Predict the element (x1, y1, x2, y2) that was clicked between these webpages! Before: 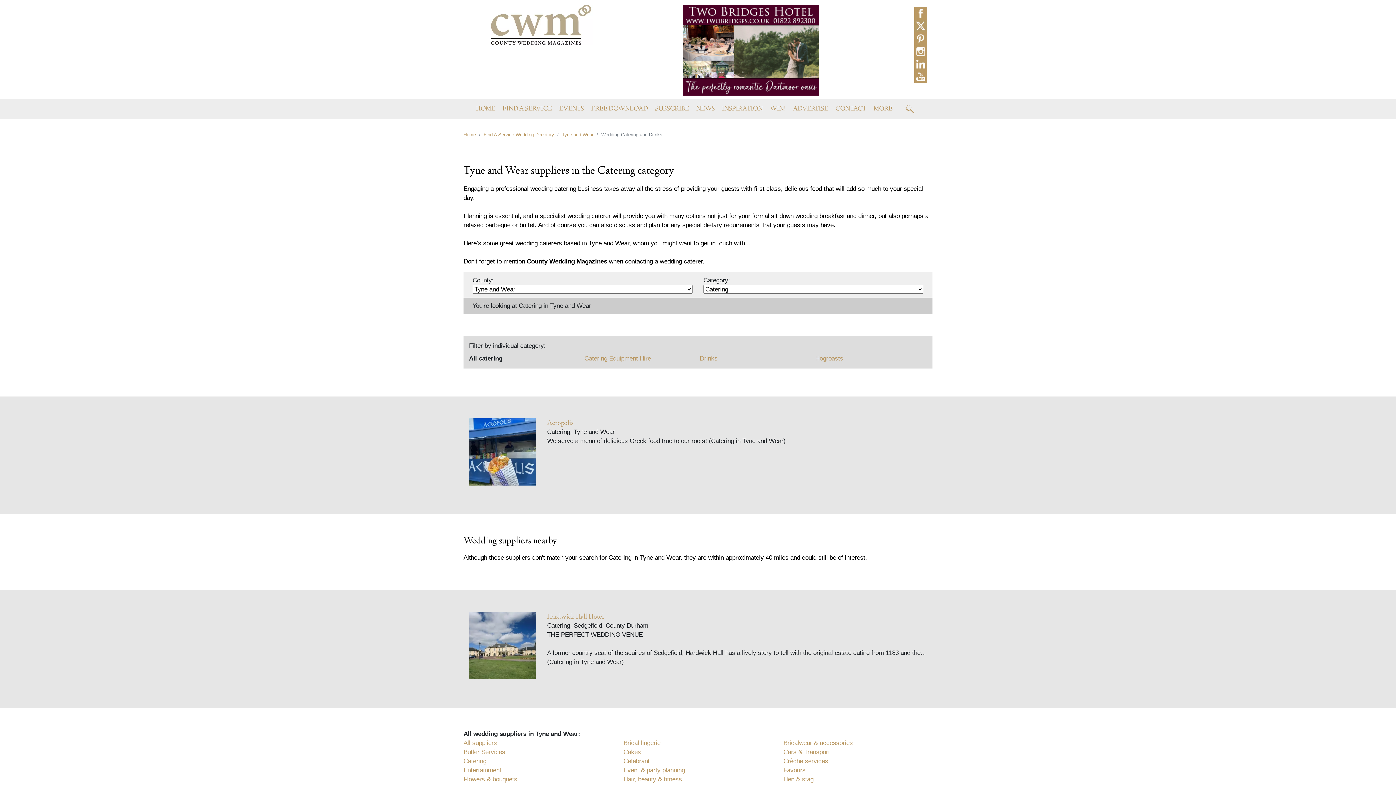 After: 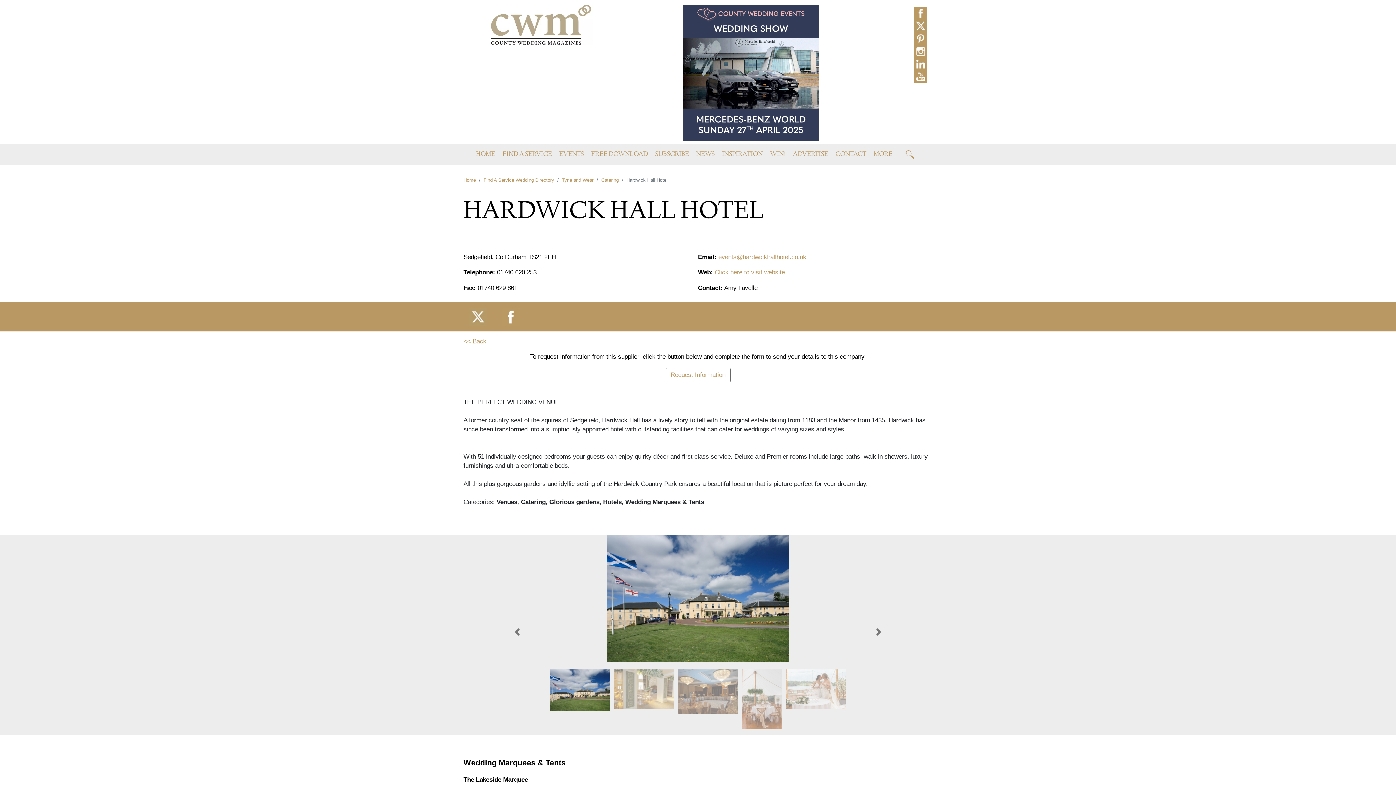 Action: bbox: (469, 641, 536, 649)